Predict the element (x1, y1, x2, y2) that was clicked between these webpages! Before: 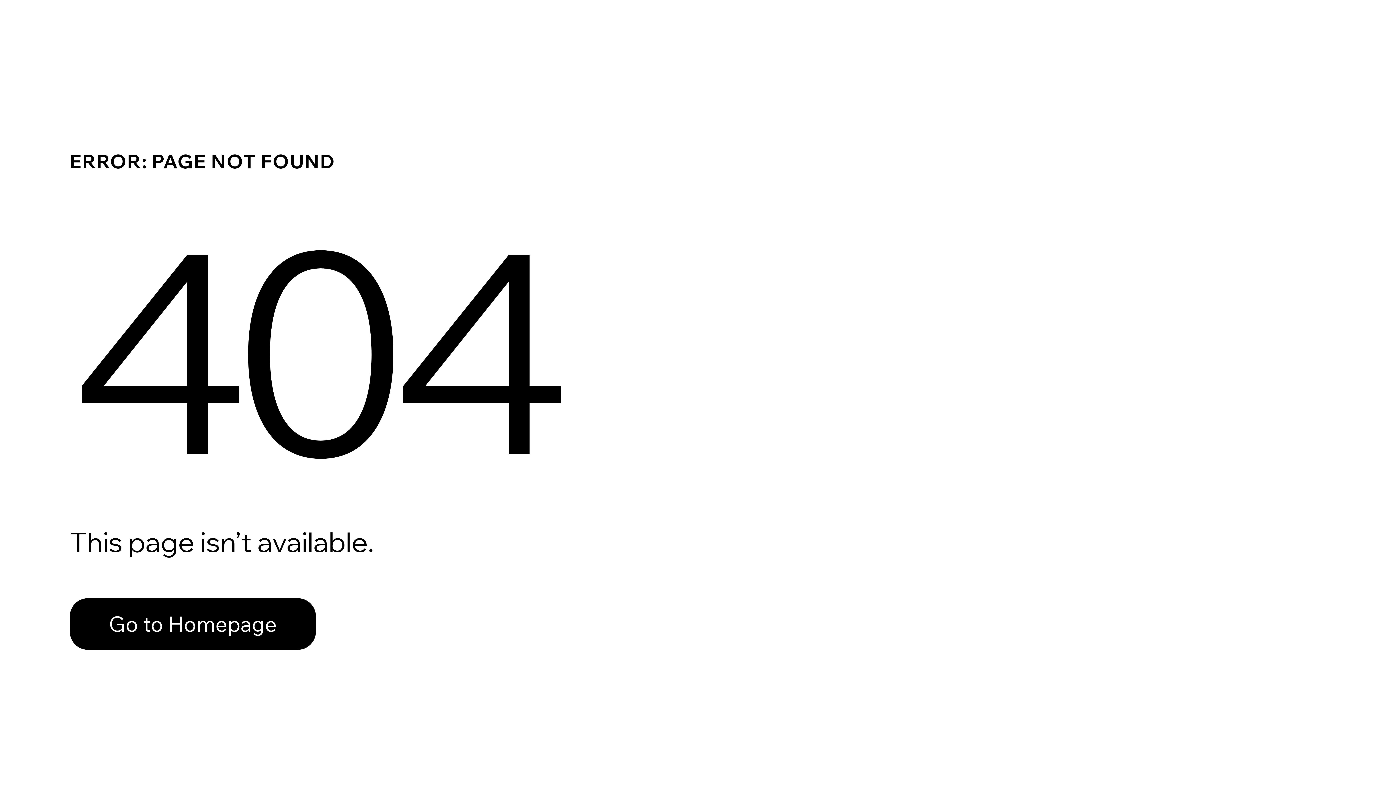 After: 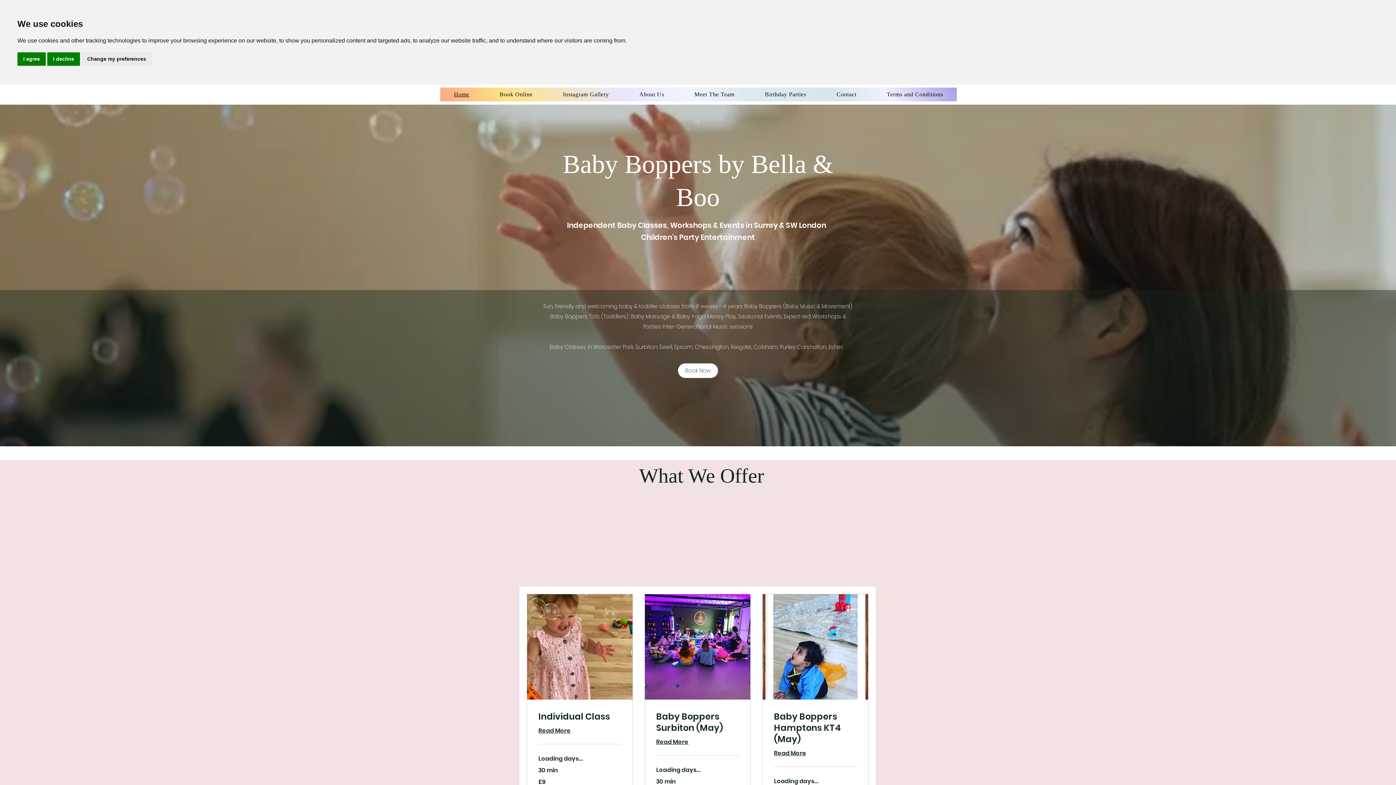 Action: bbox: (69, 598, 316, 650) label: Go to Homepage